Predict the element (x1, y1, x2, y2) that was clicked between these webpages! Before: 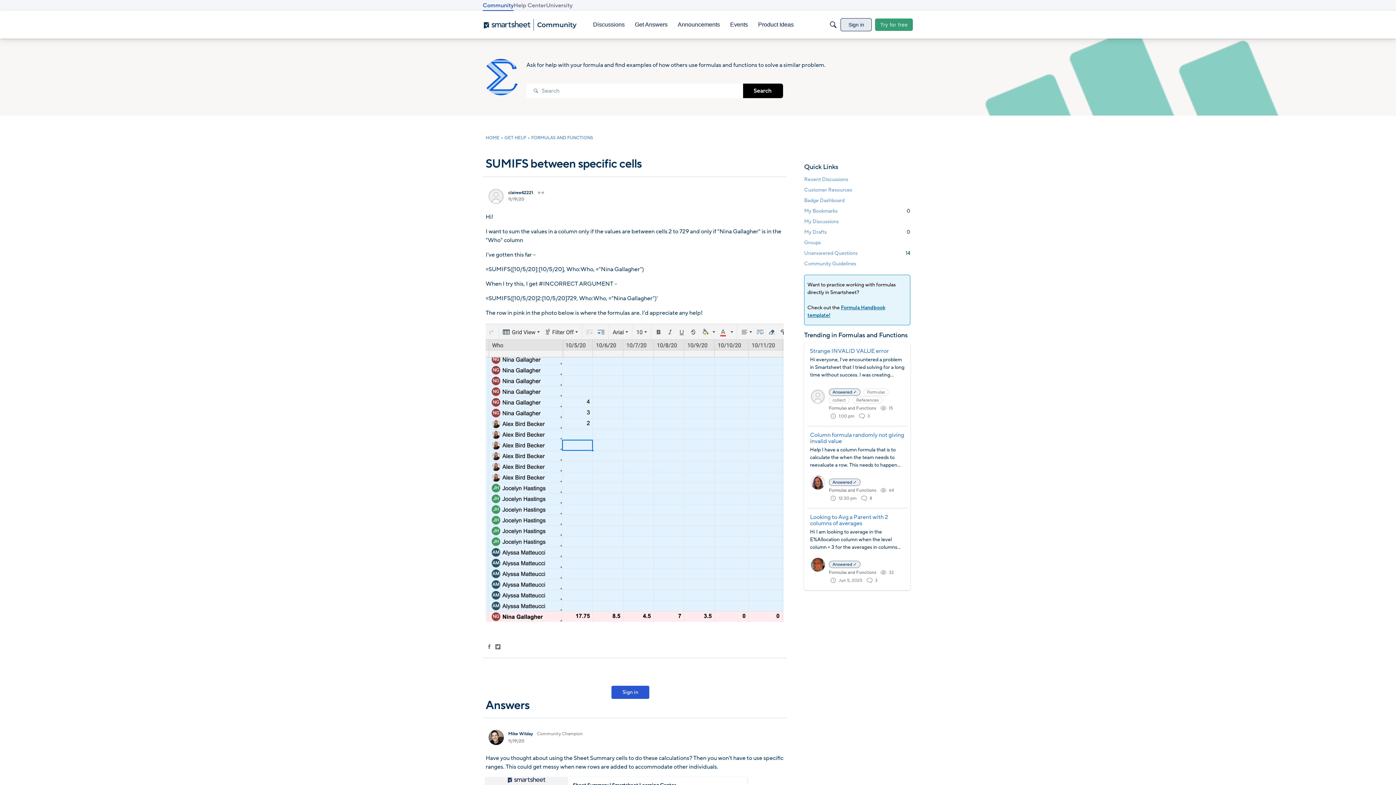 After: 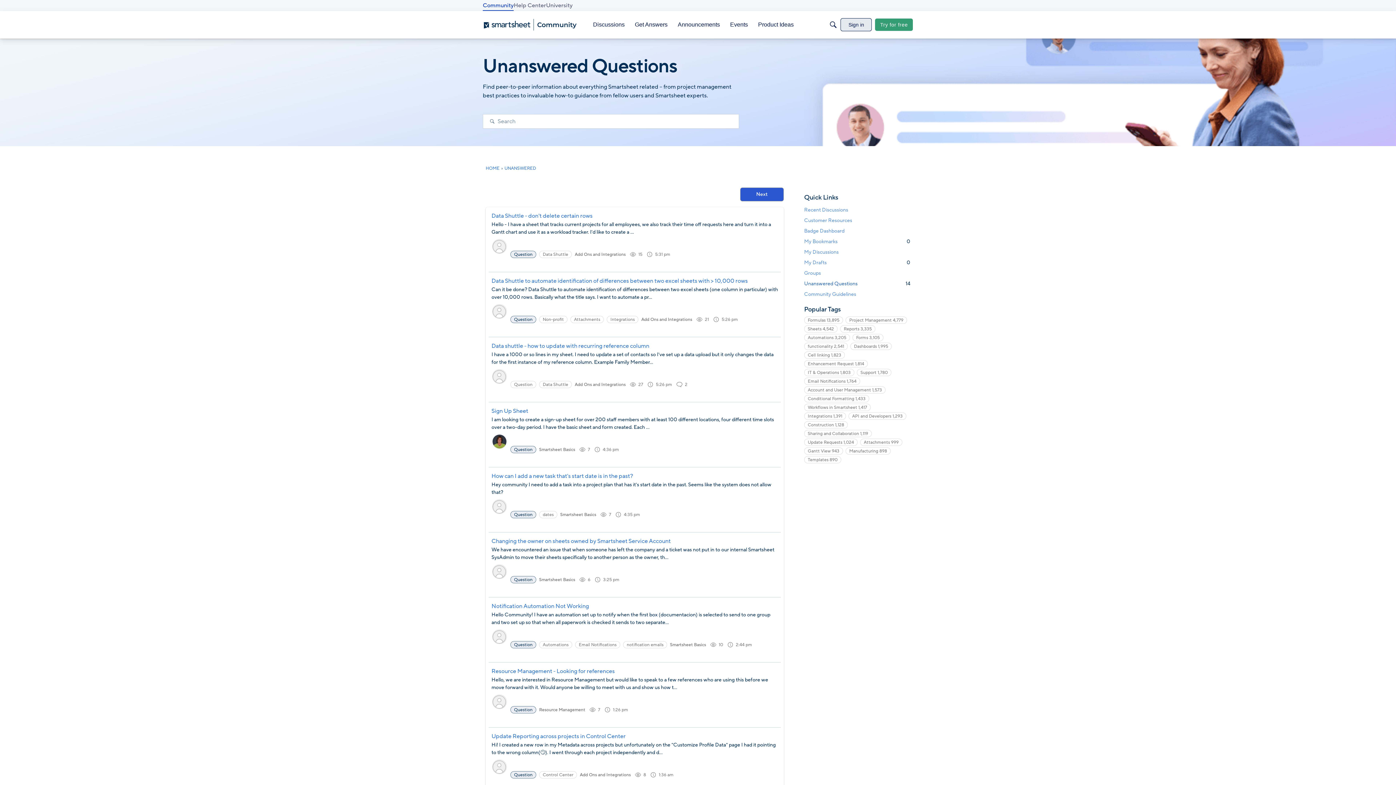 Action: label: Unanswered Questions
14 bbox: (804, 248, 910, 258)